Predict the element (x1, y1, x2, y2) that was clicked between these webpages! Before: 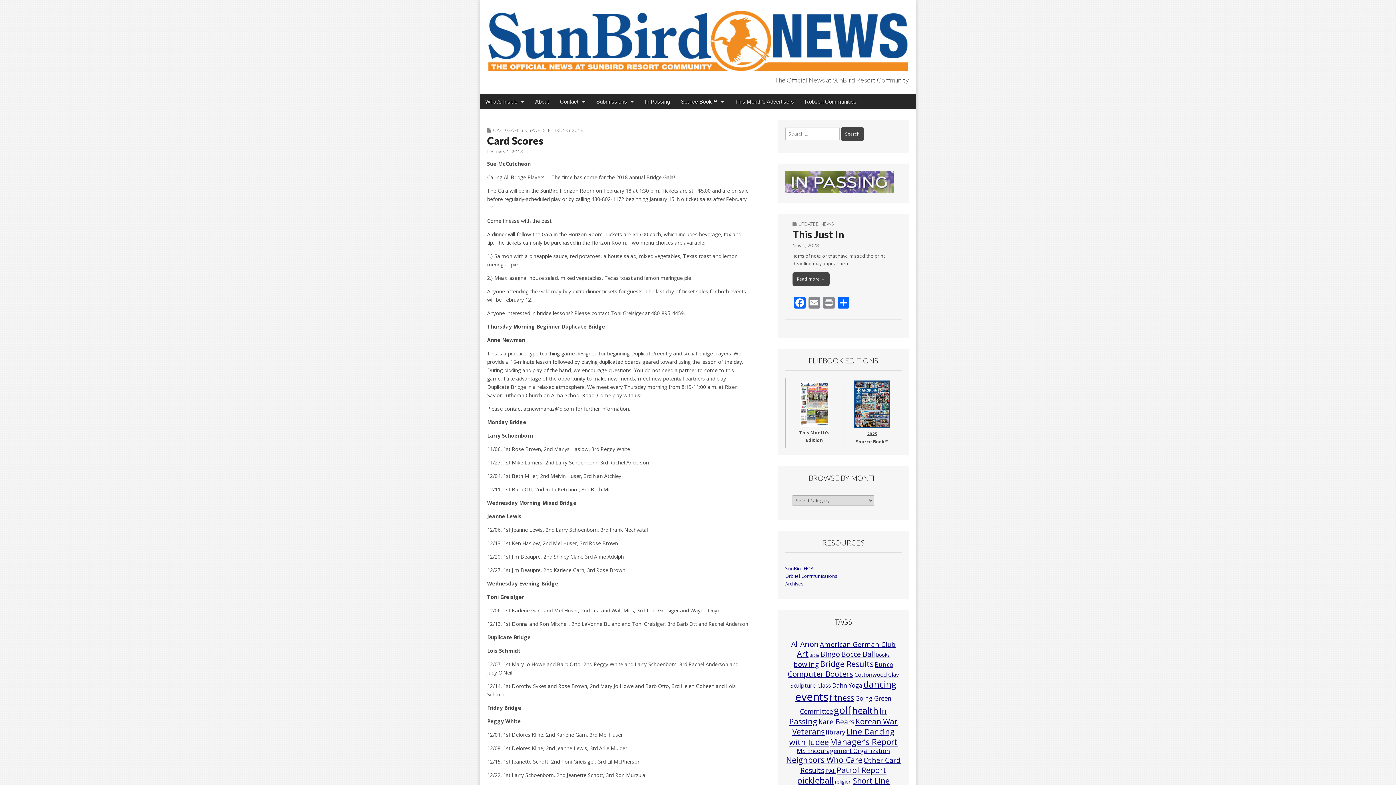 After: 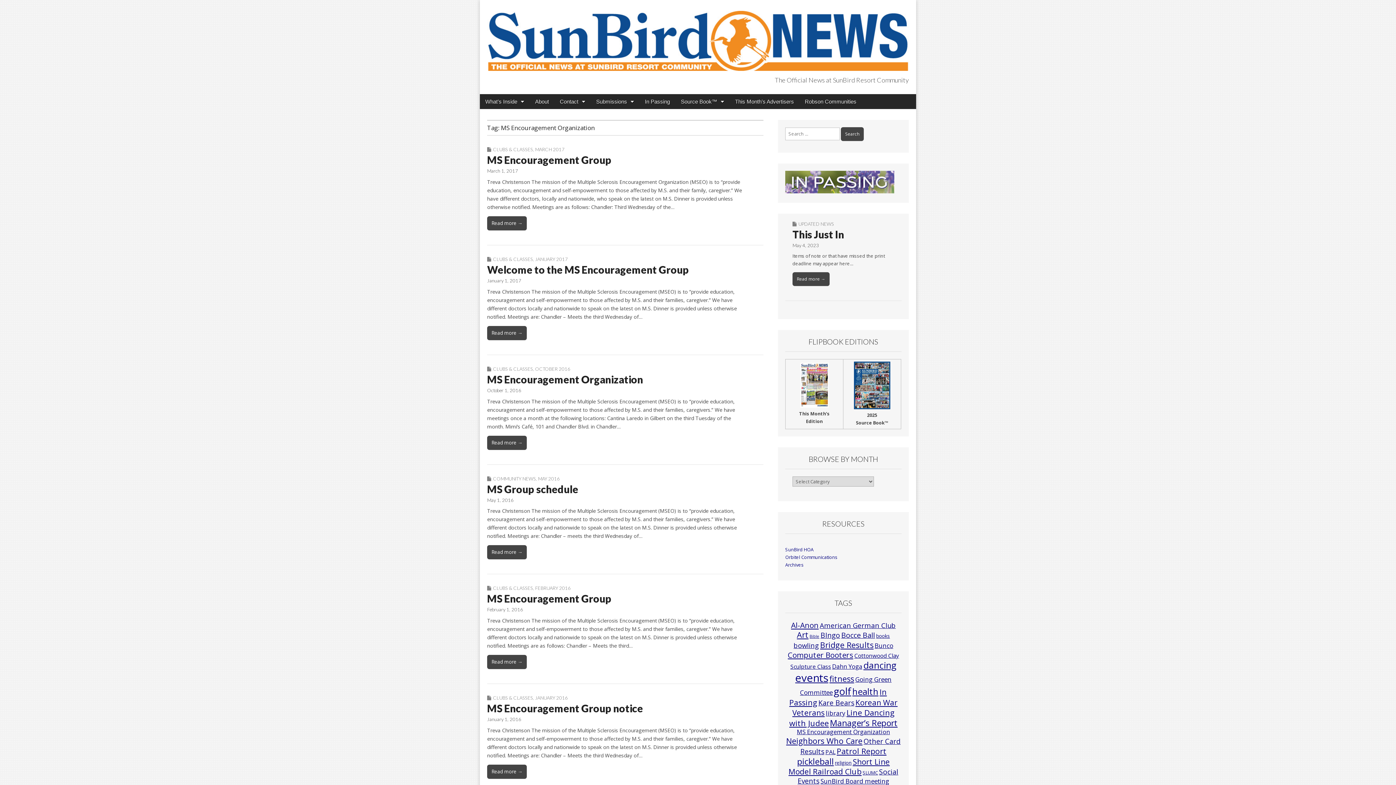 Action: bbox: (797, 747, 890, 755) label: MS Encouragement Organization (12 items)